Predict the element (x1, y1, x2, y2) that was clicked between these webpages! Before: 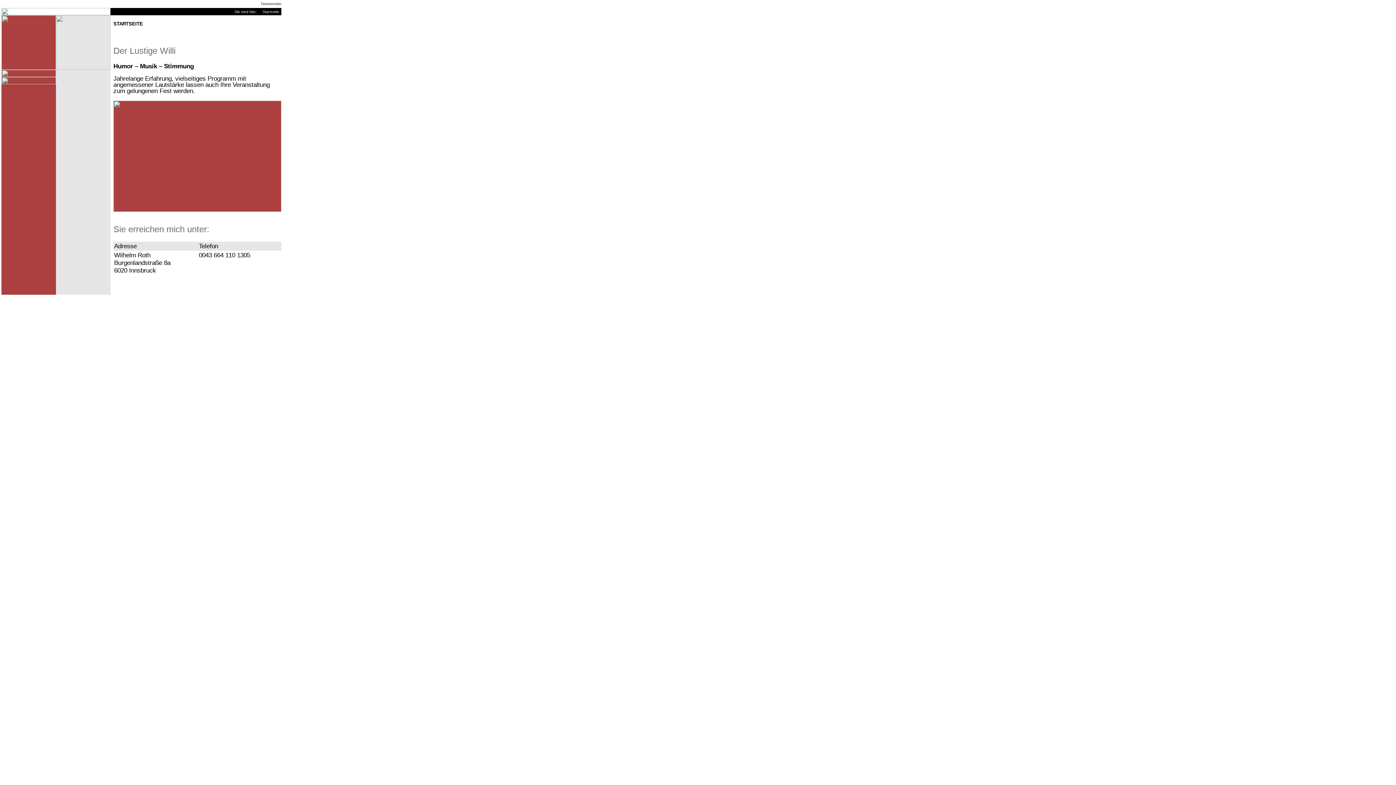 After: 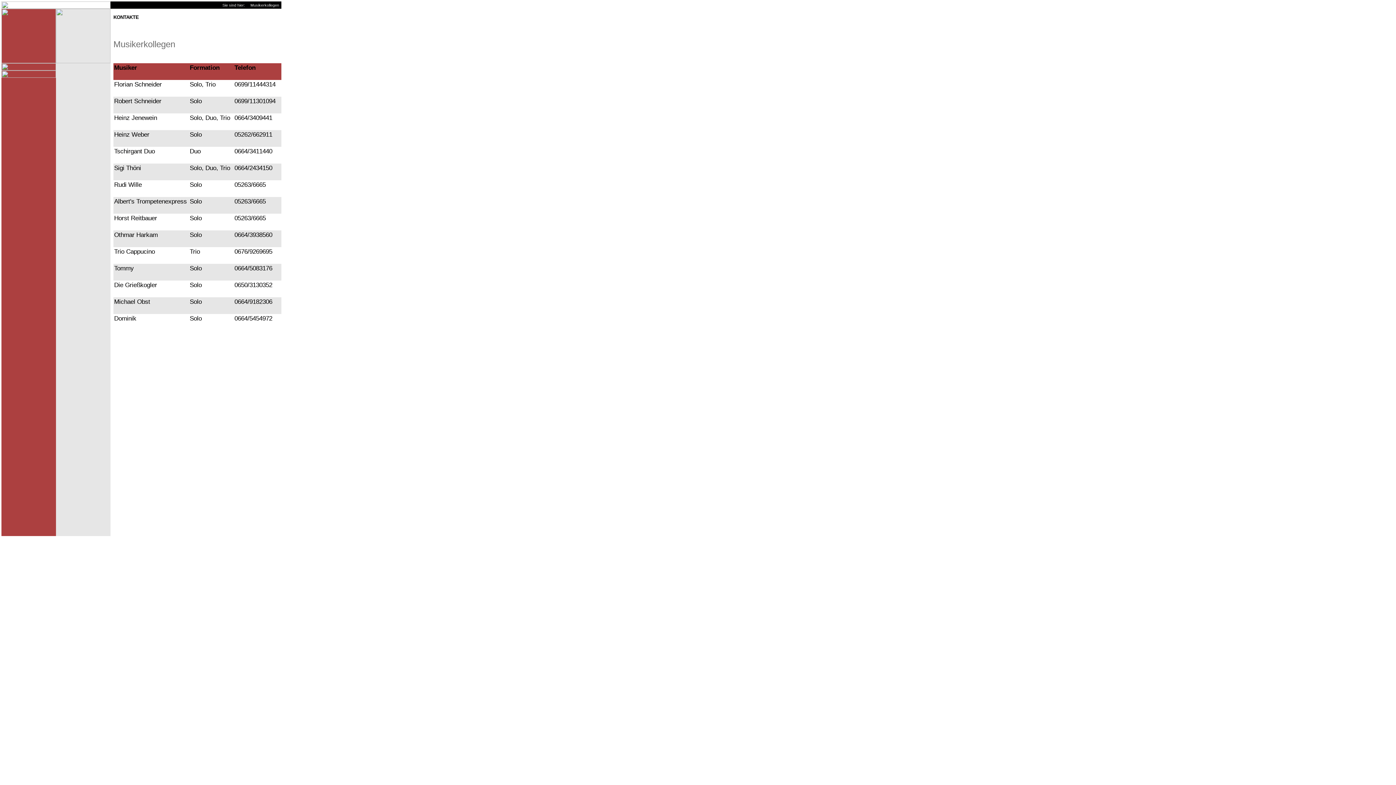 Action: bbox: (1, 79, 56, 85)